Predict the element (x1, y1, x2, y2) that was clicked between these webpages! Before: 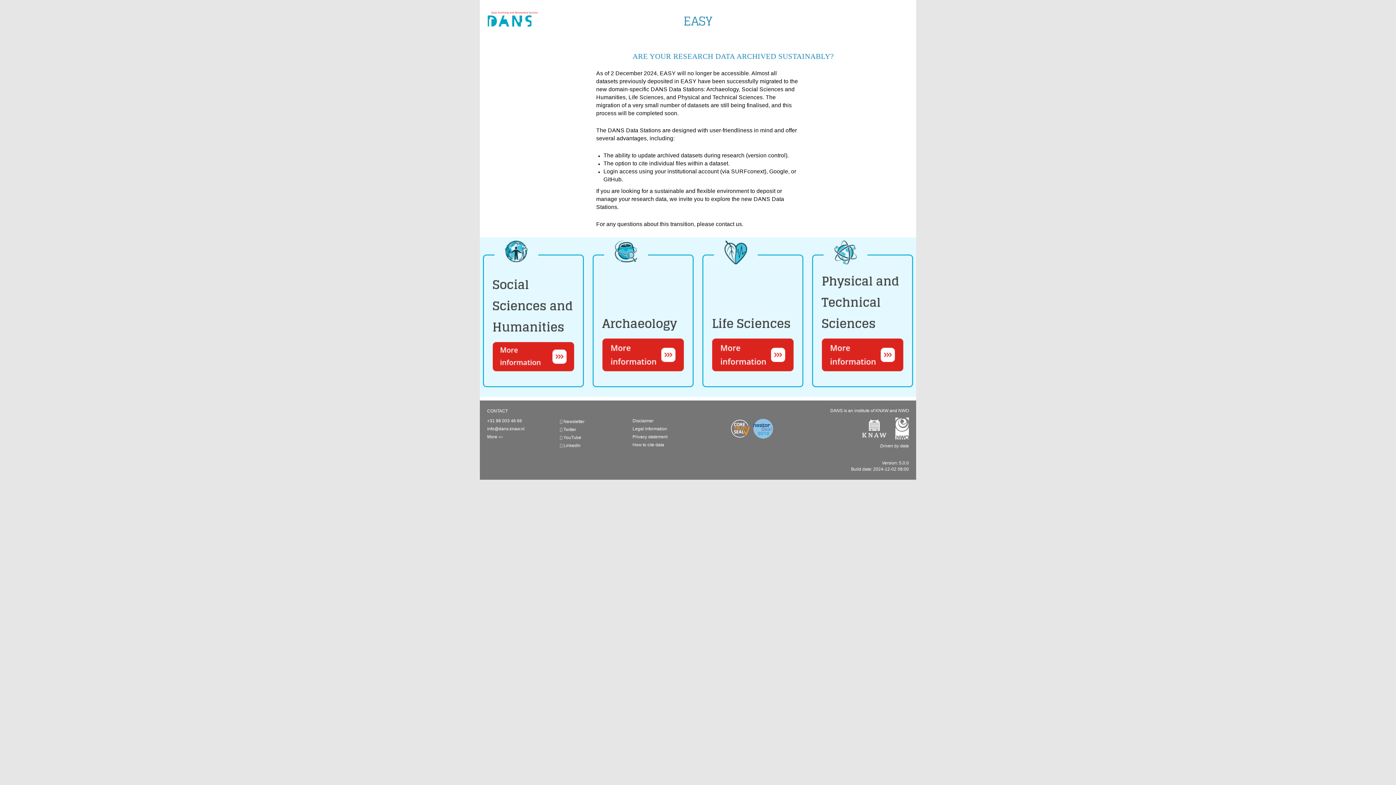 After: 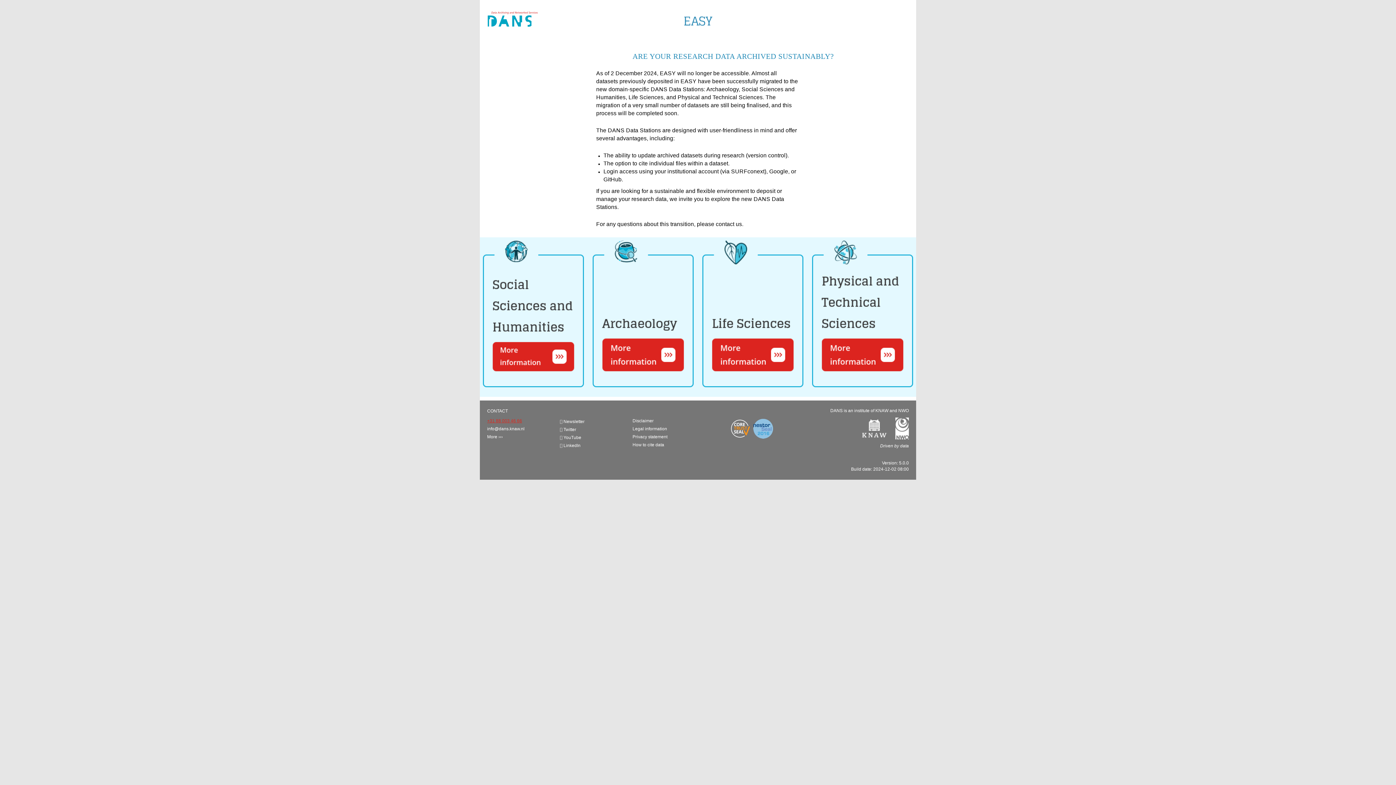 Action: label: +31 88 003 46 66 bbox: (487, 418, 522, 423)